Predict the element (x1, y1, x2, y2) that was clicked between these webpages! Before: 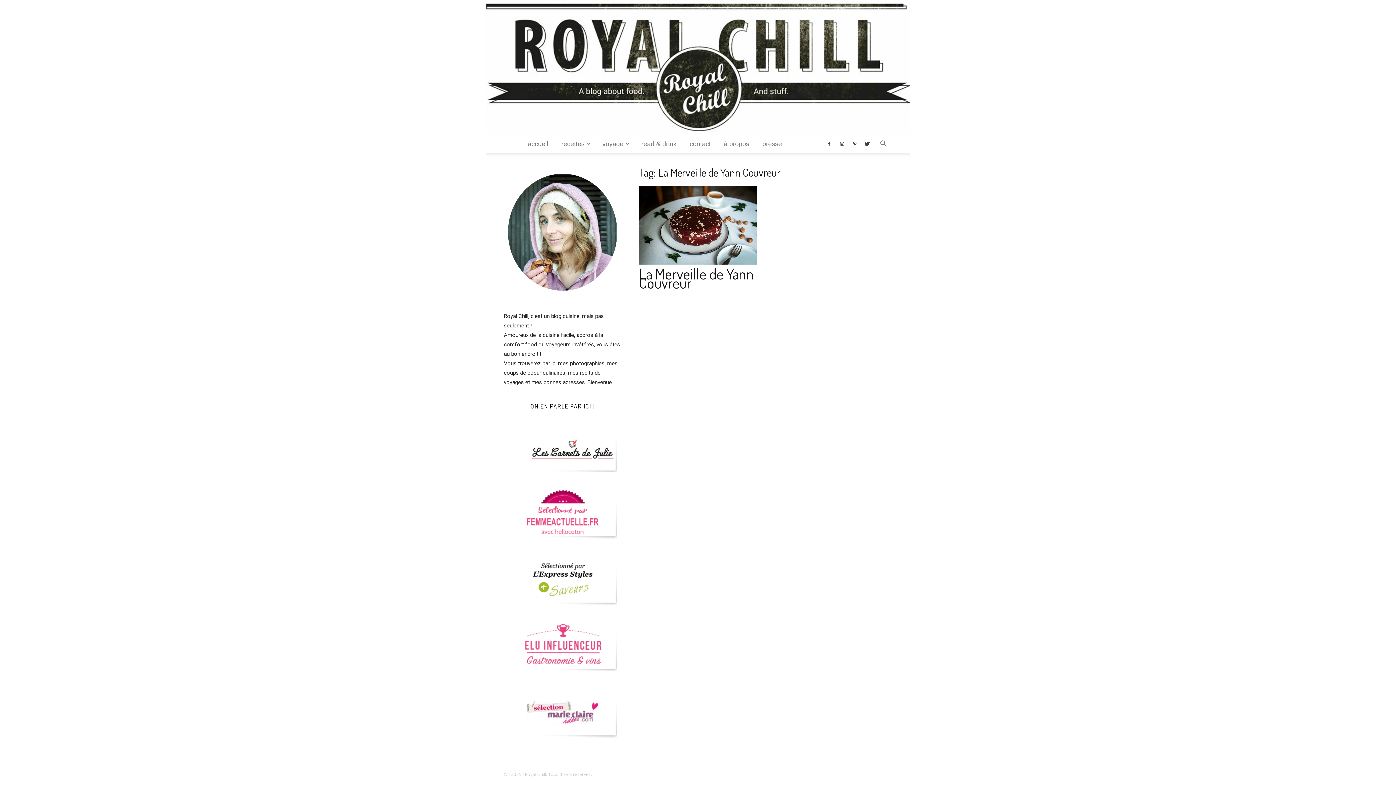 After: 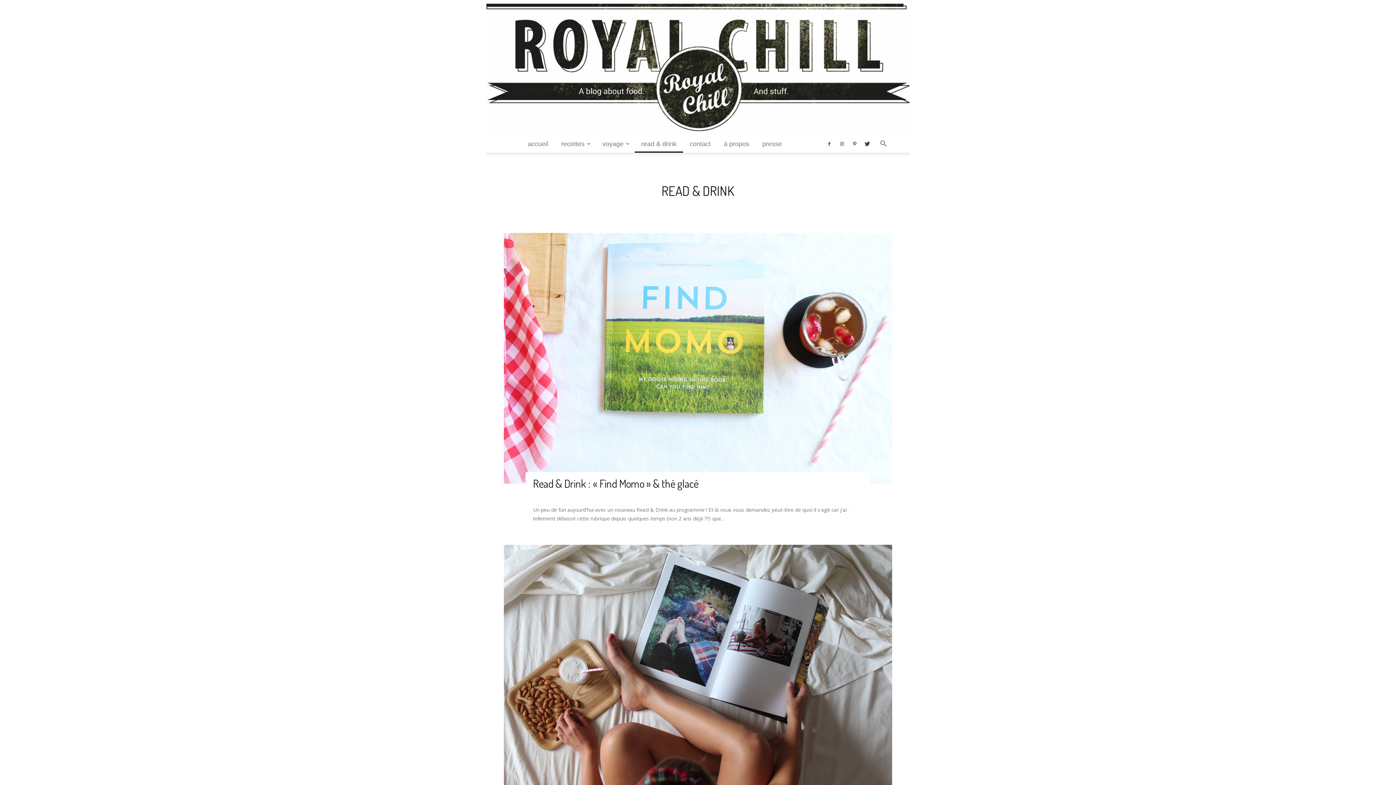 Action: label: read & drink bbox: (634, 135, 683, 152)